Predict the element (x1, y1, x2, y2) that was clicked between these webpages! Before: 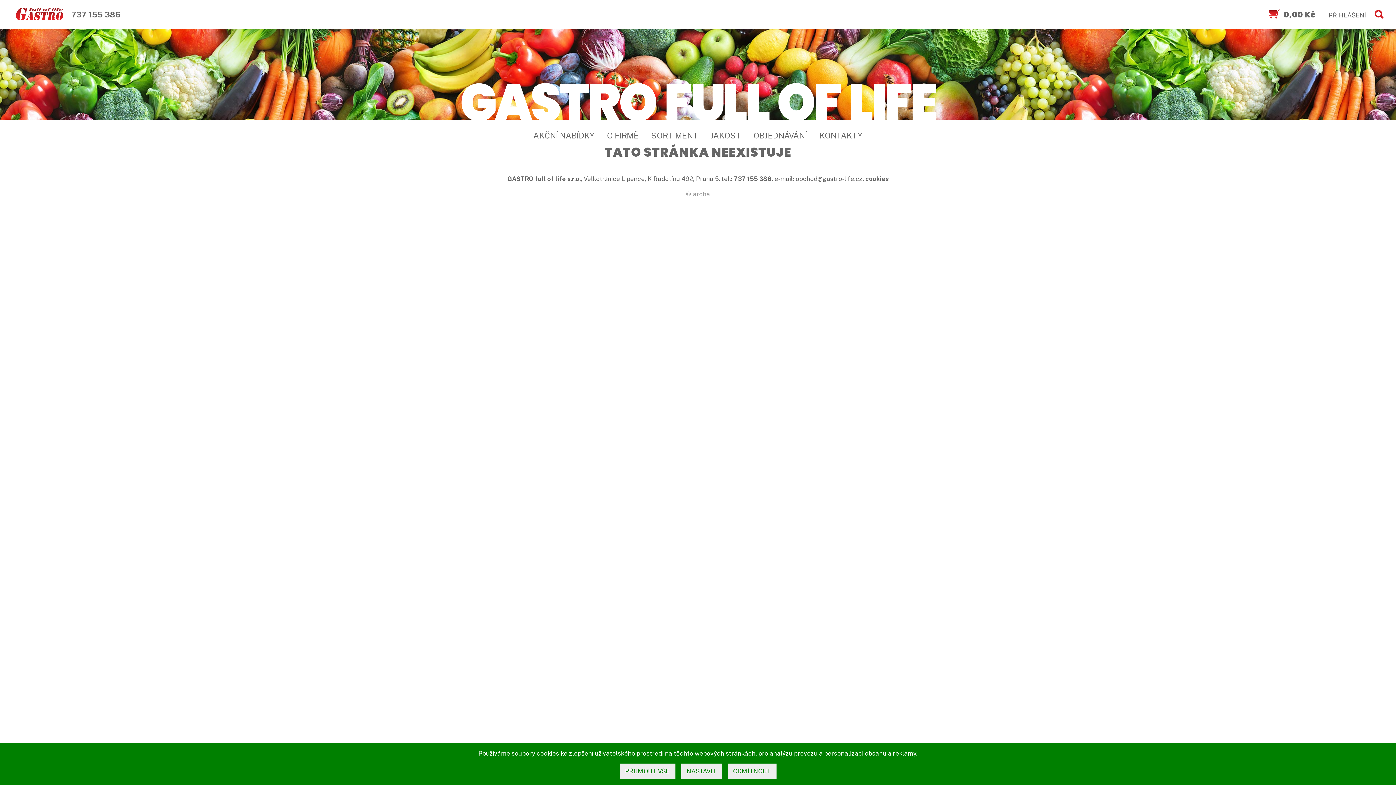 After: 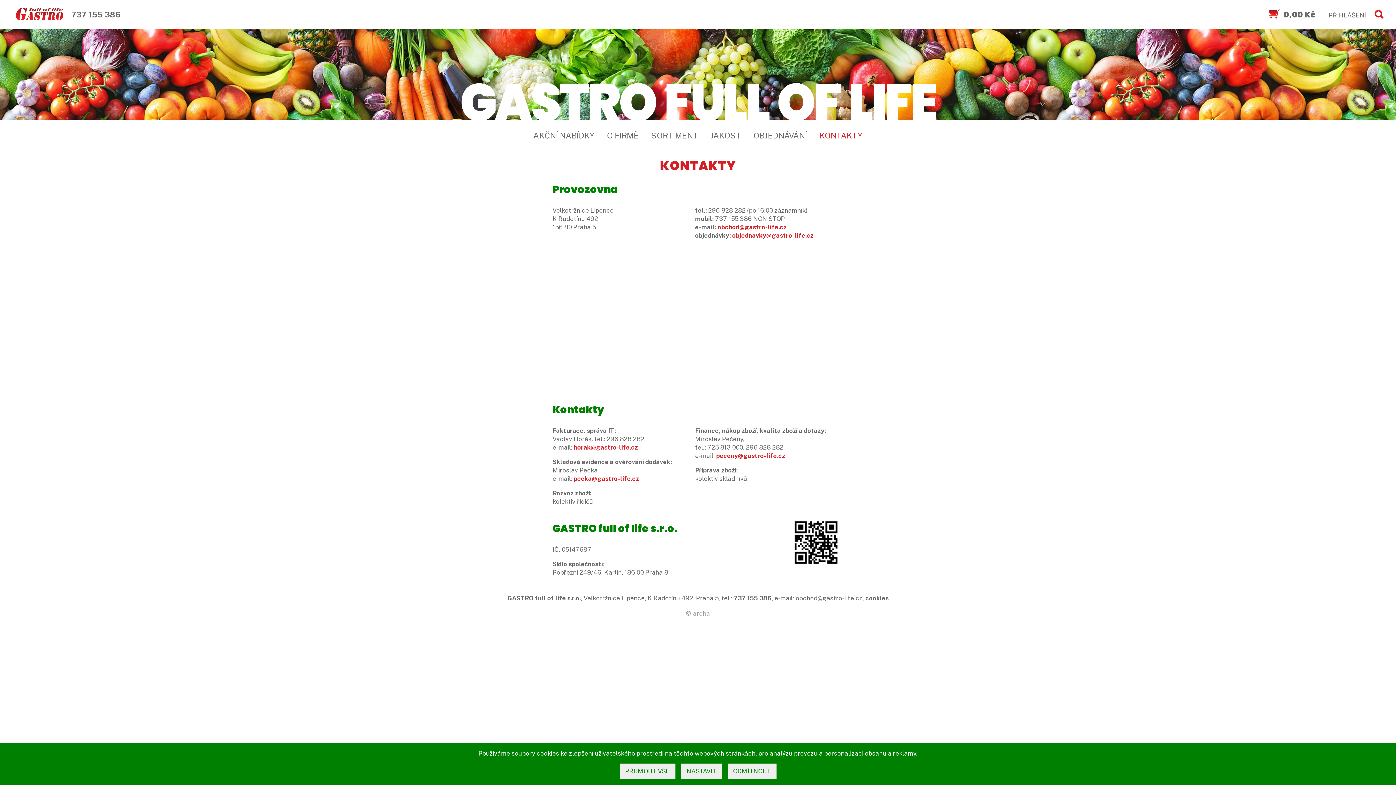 Action: bbox: (814, 128, 868, 143) label: KONTAKTY